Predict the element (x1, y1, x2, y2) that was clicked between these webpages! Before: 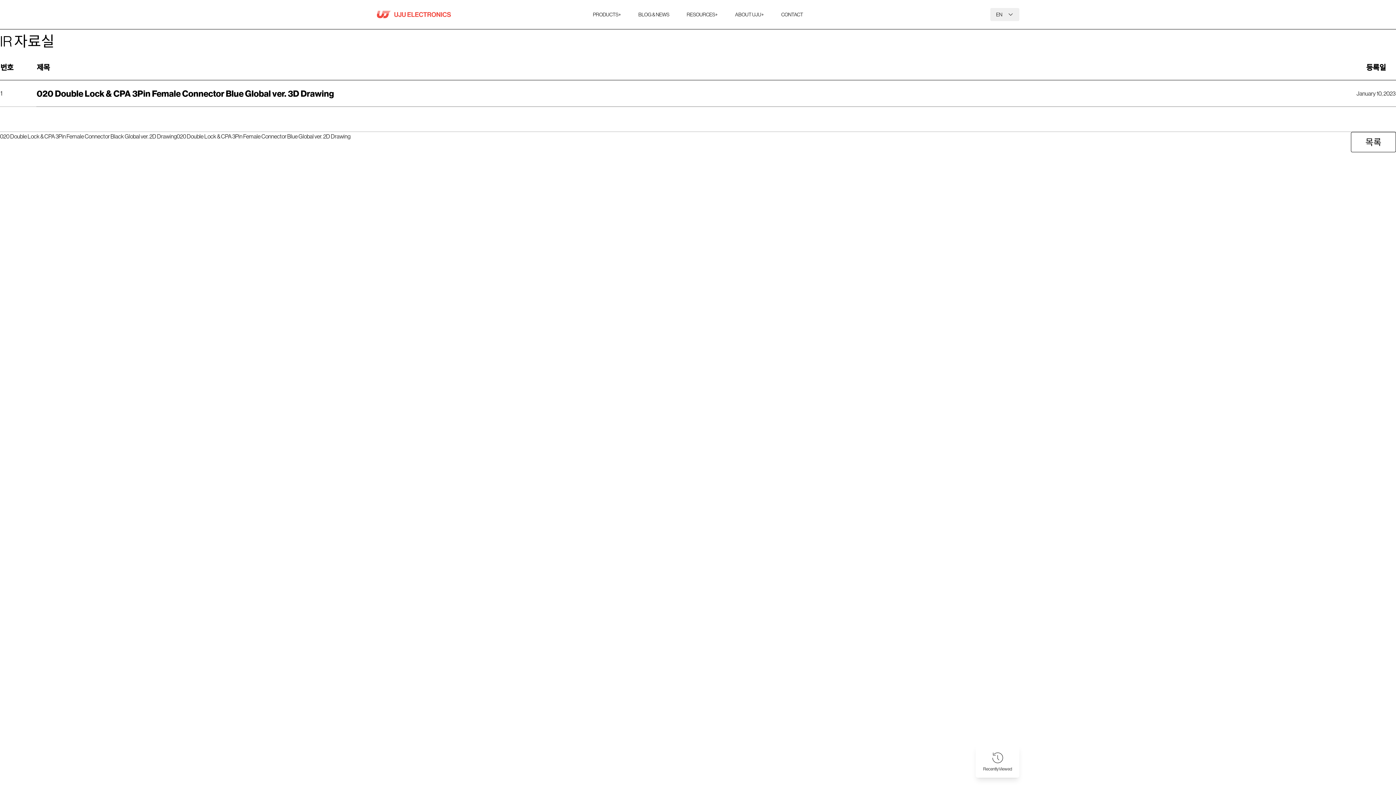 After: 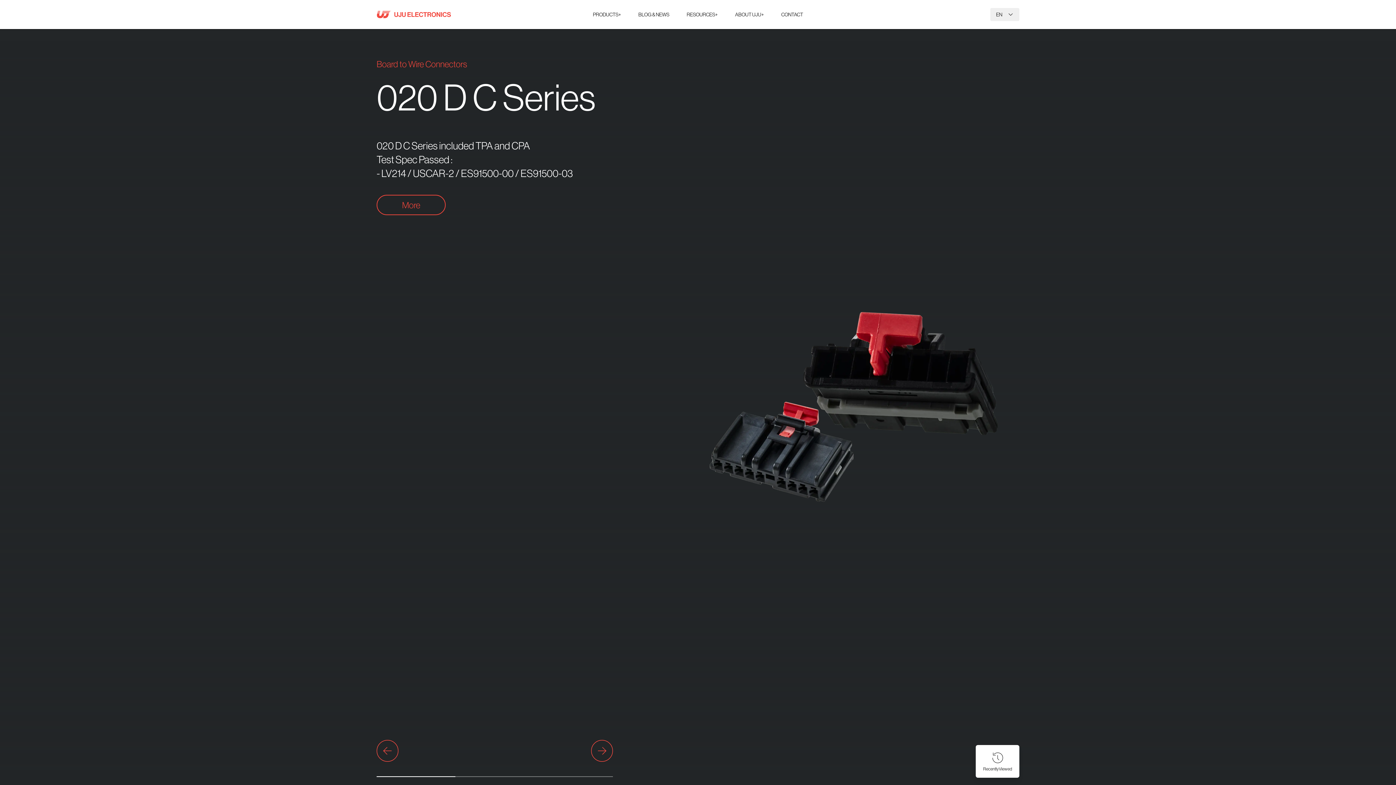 Action: bbox: (376, 10, 451, 18)